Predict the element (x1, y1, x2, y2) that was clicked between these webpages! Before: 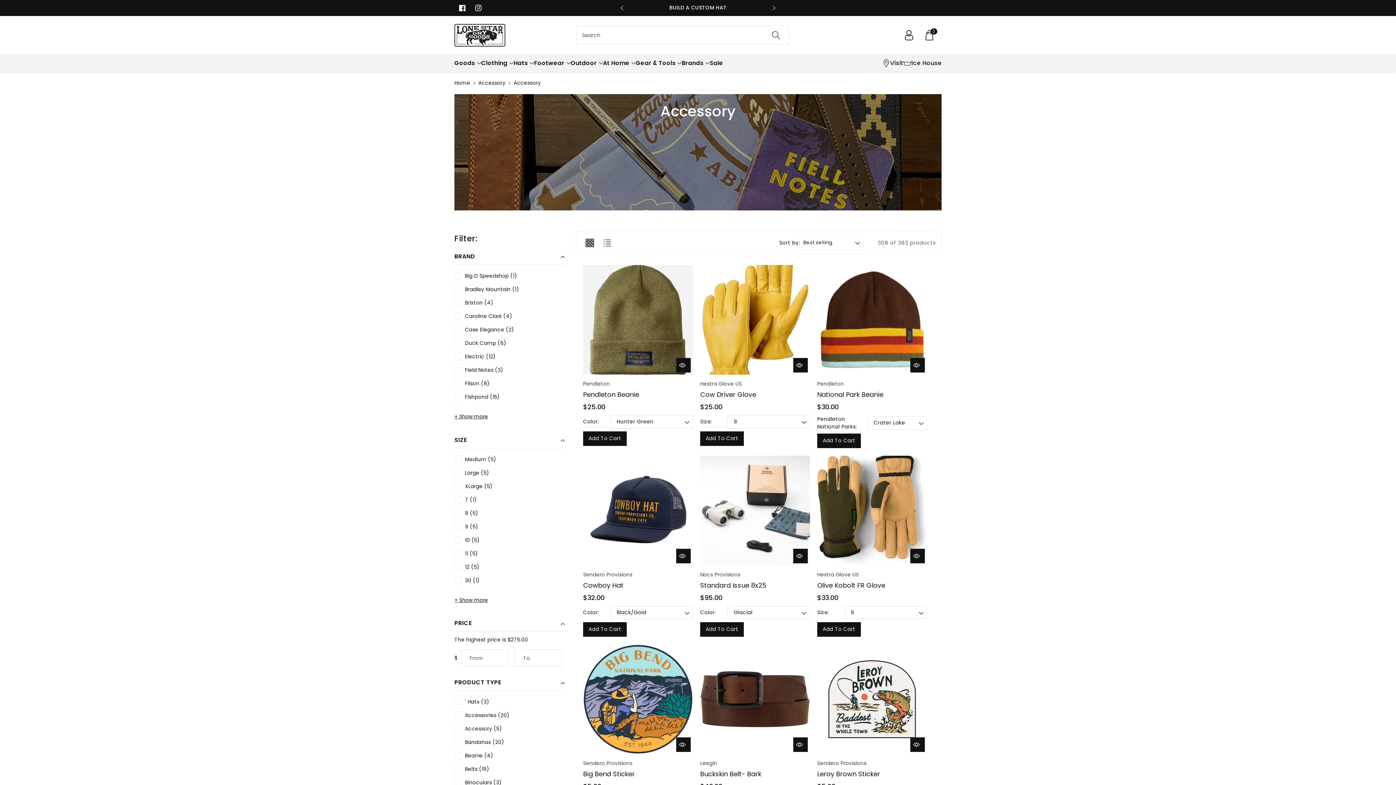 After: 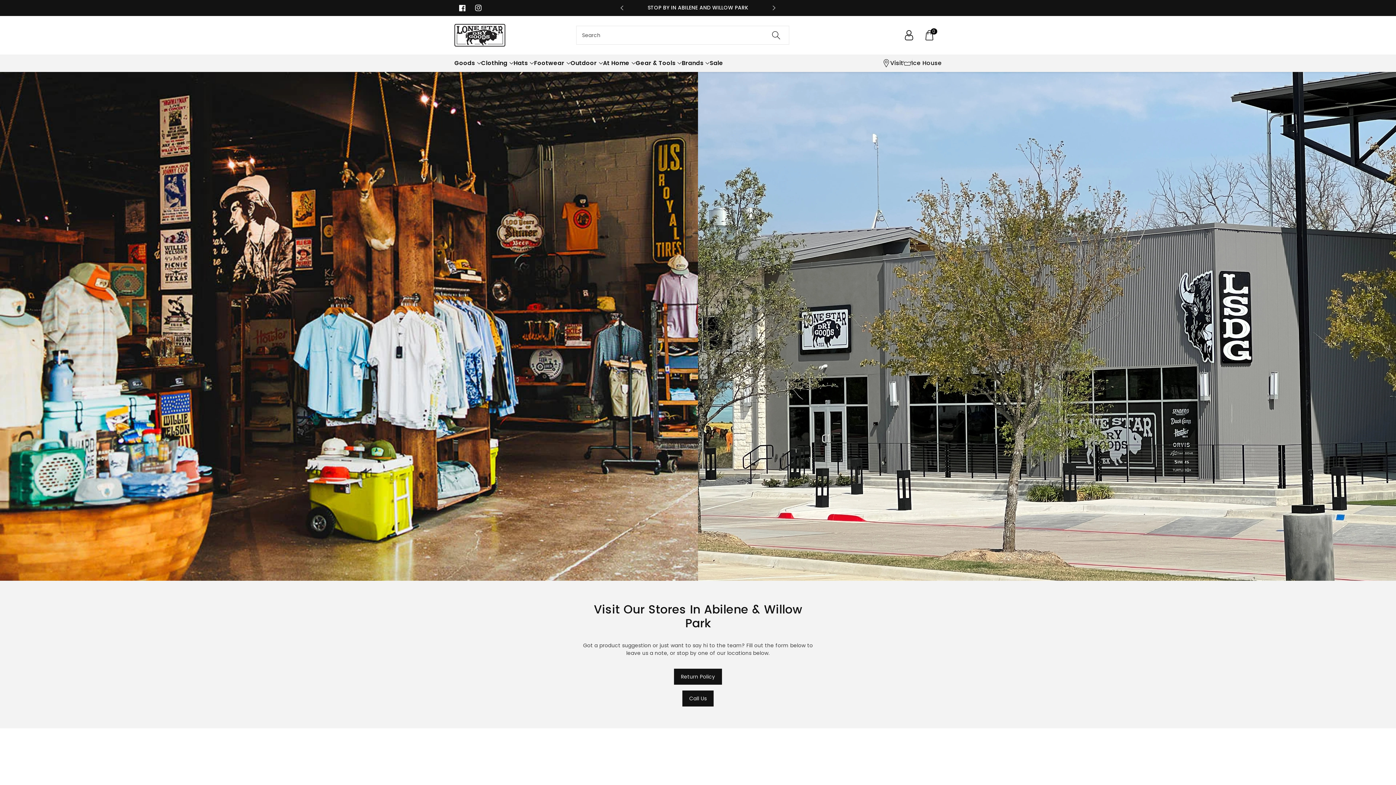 Action: bbox: (647, 4, 748, 11) label: STOP BY IN ABILENE AND WILLOW PARK